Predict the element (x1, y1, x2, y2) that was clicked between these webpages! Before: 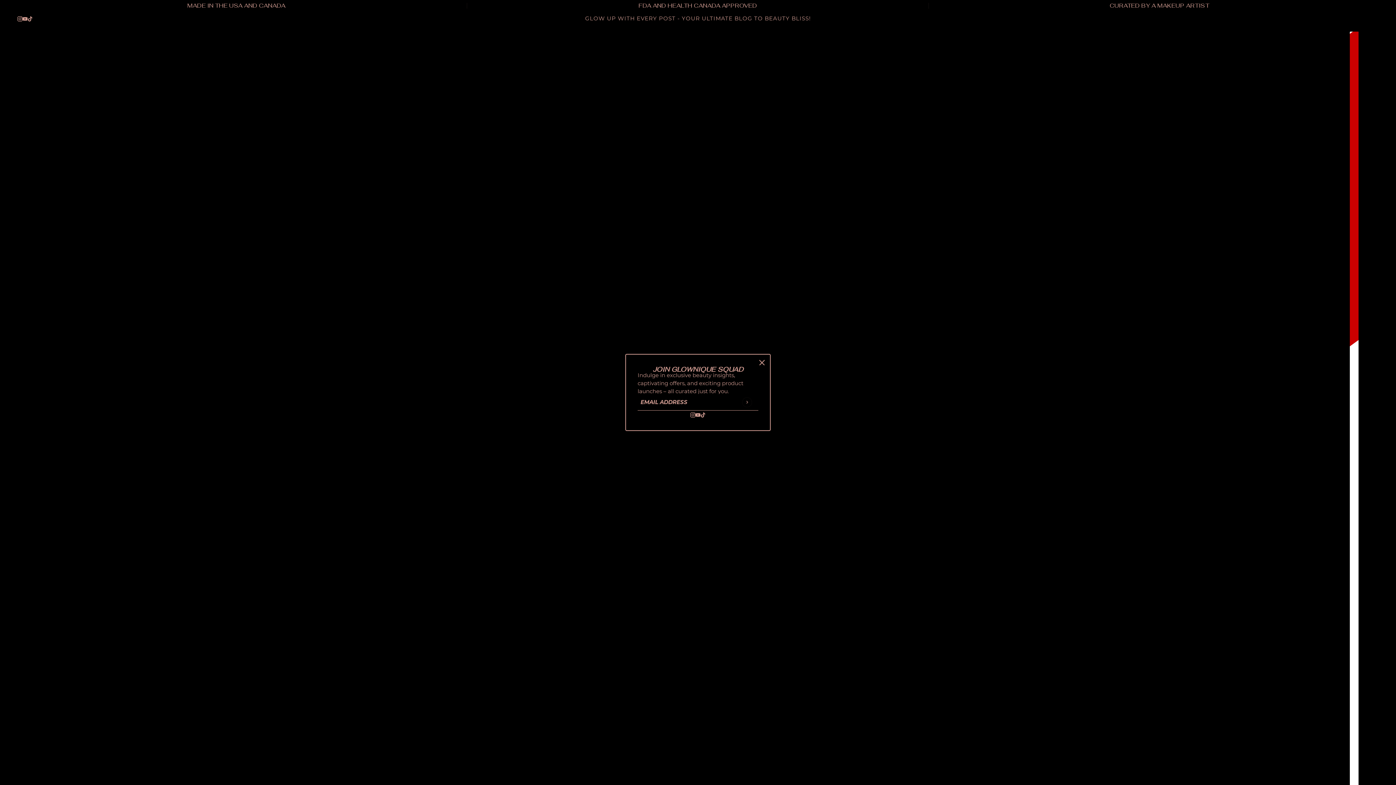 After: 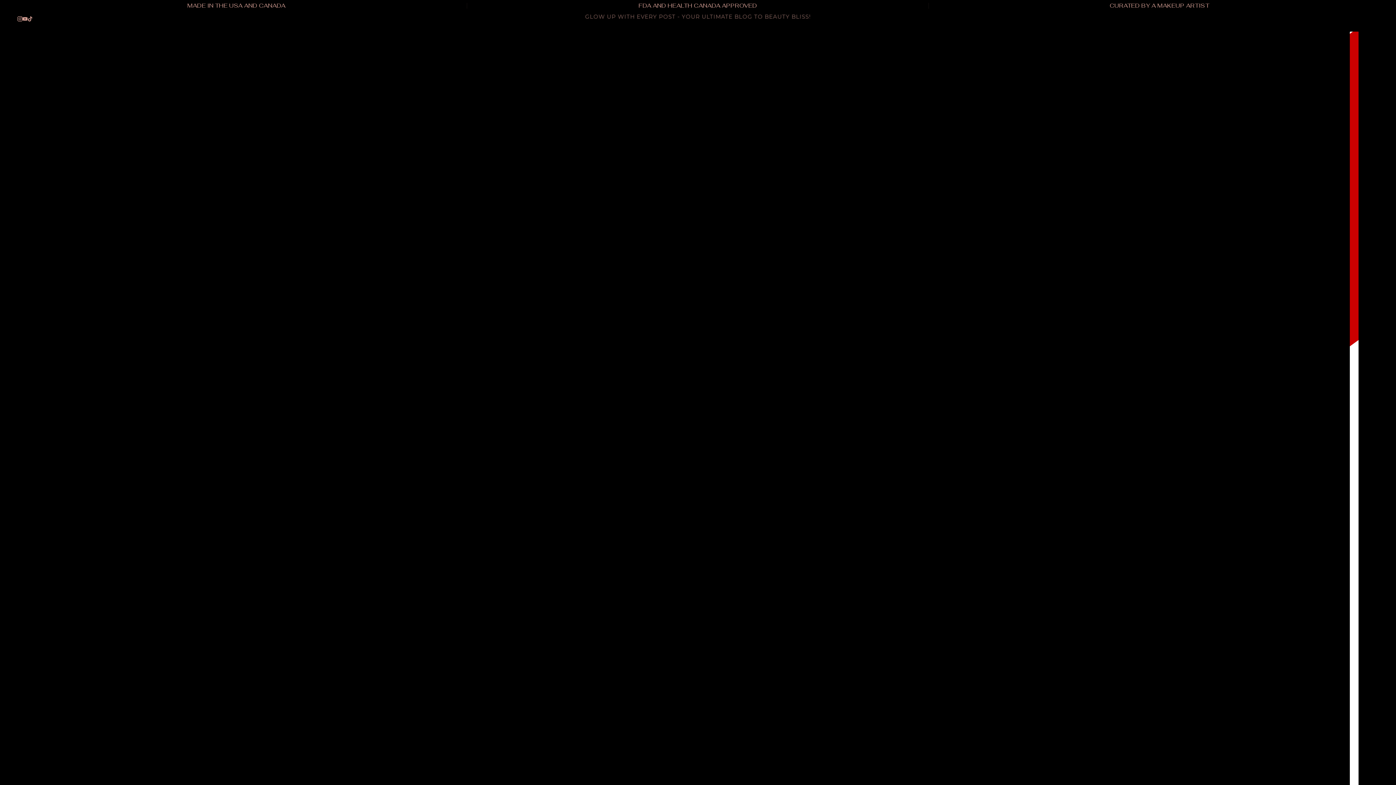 Action: bbox: (5, 2, 467, 8) label: MADE IN THE USA AND CANADA